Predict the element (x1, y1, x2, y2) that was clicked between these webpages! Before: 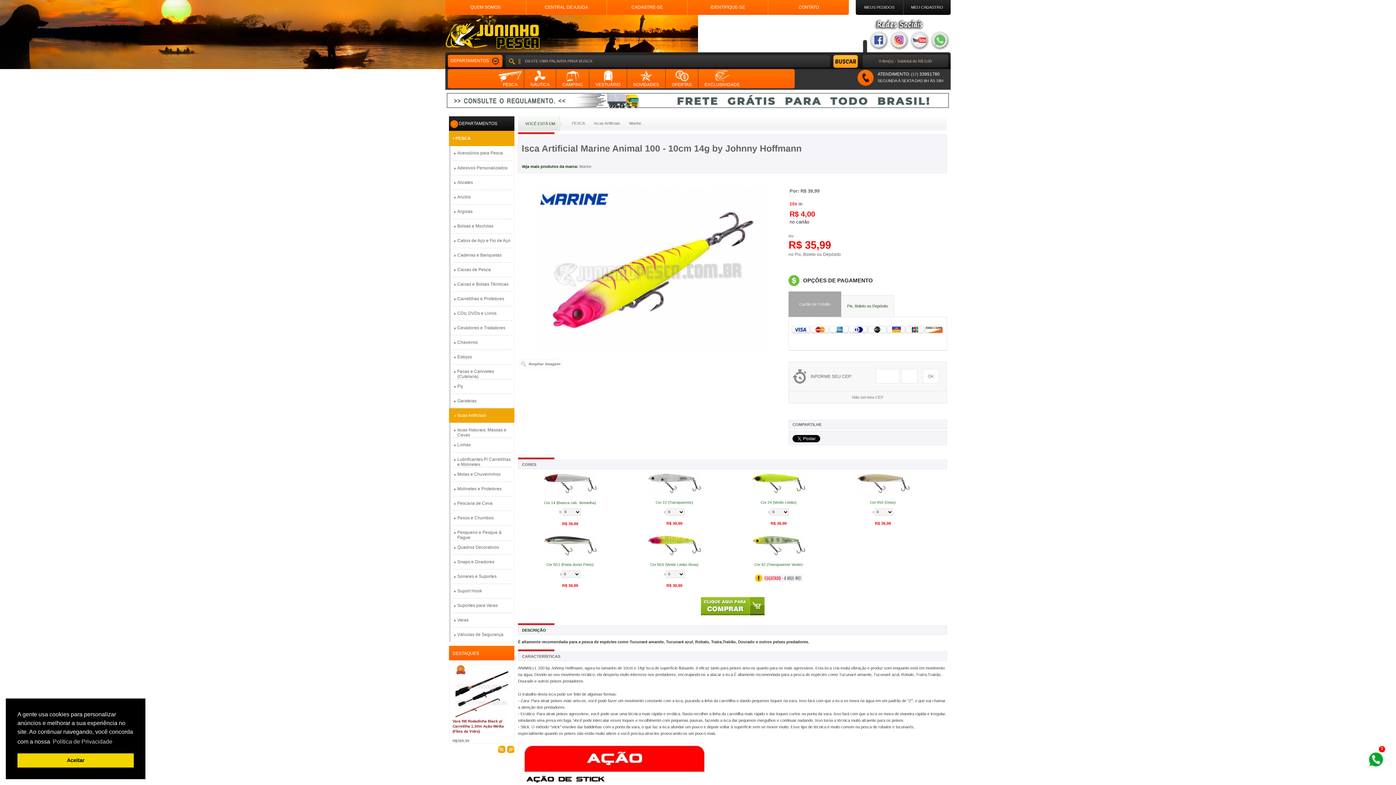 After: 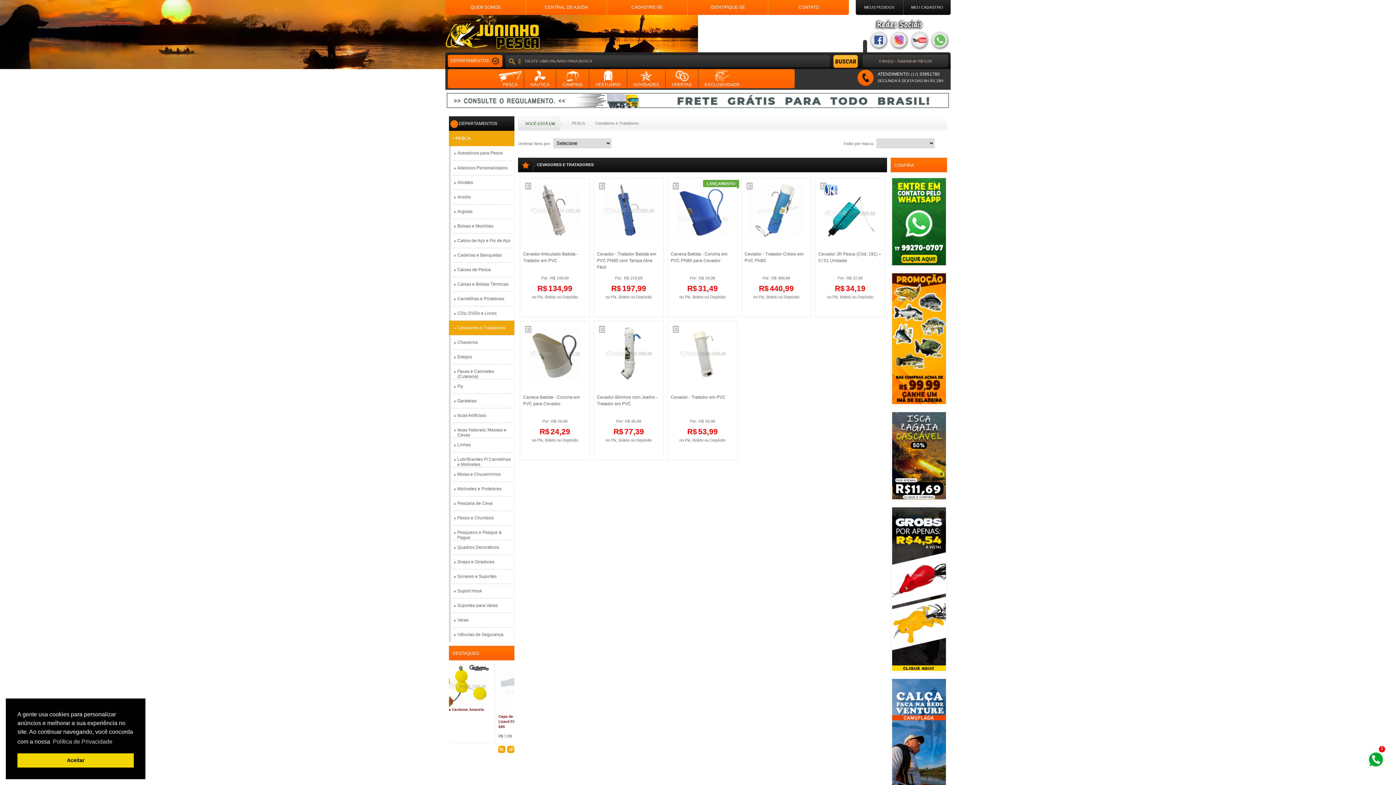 Action: bbox: (452, 320, 512, 335) label: Cevadores e Tratadores